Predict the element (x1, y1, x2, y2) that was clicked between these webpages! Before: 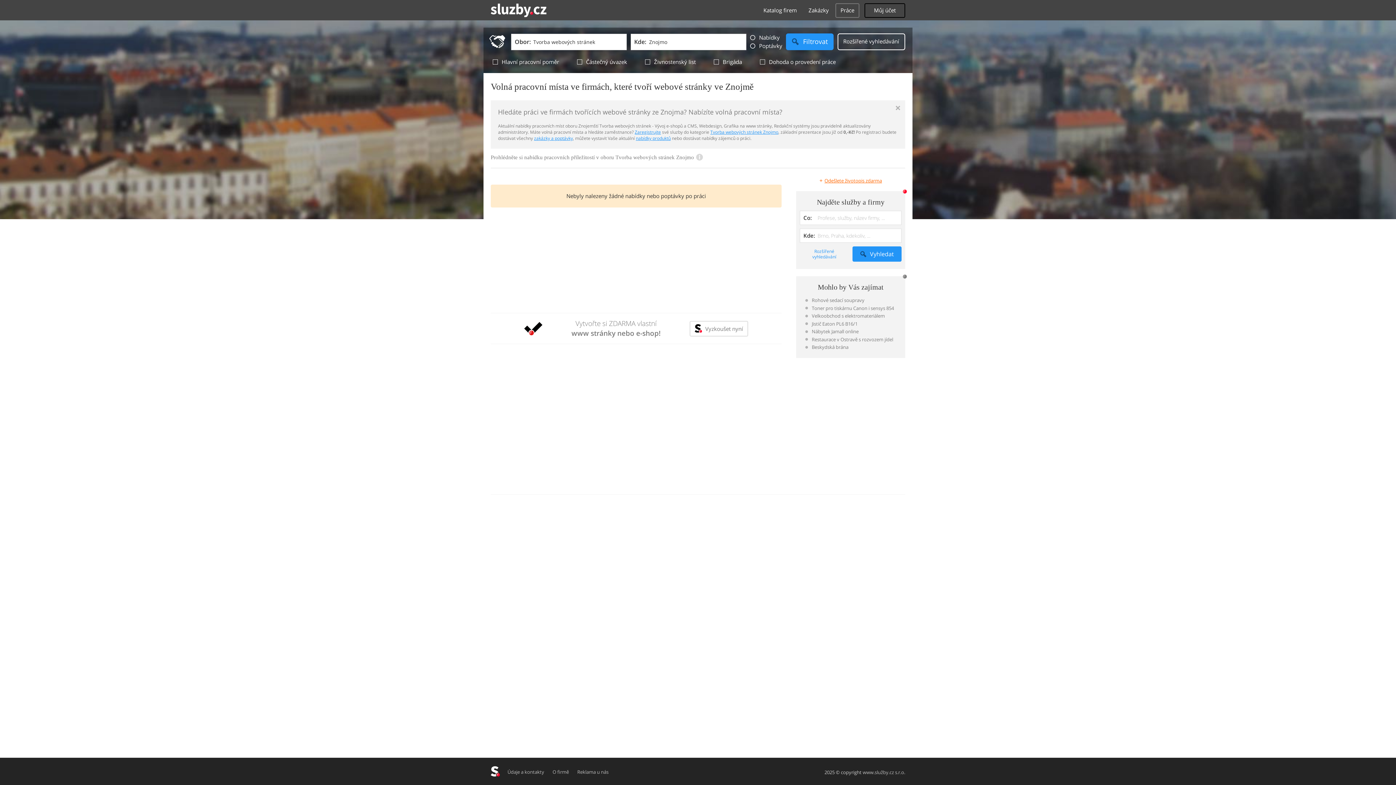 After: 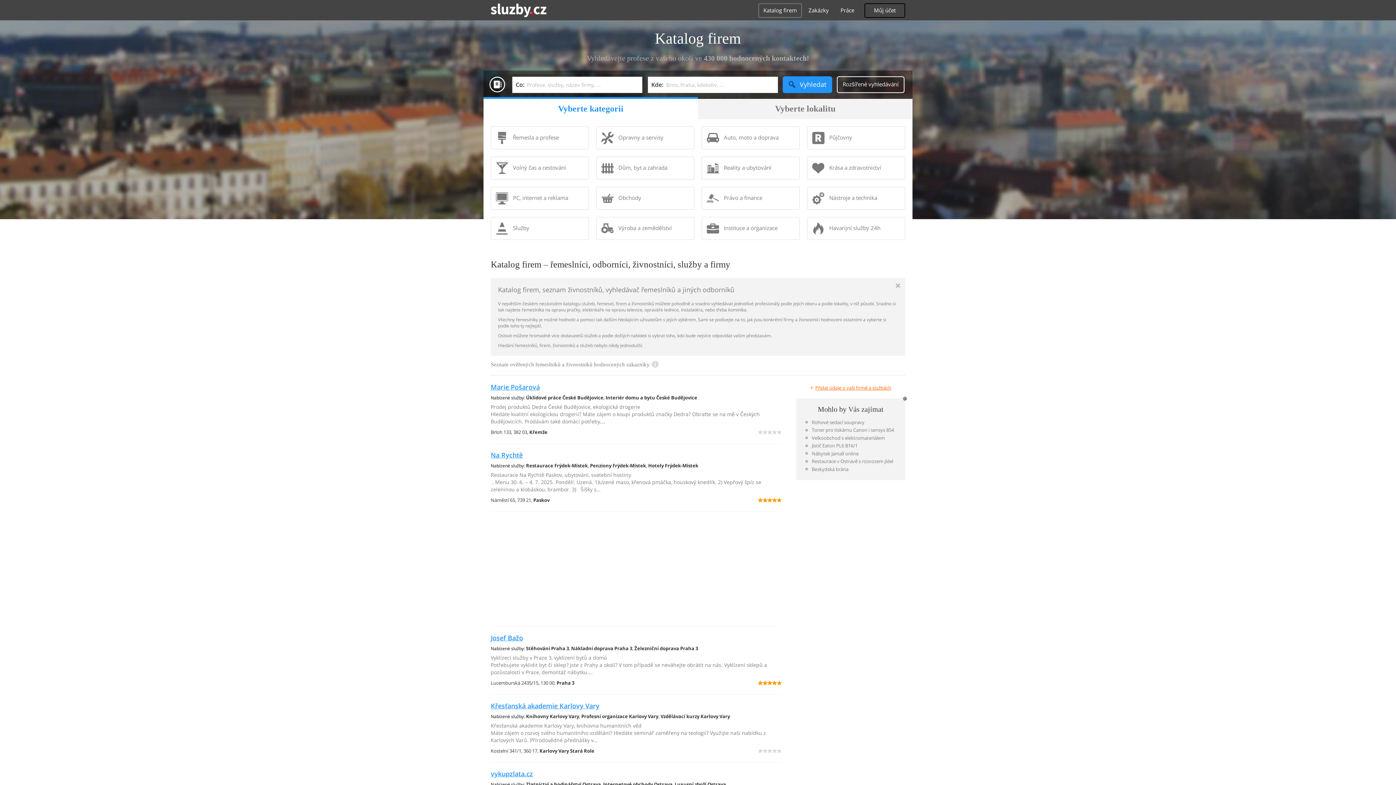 Action: bbox: (852, 246, 901, 261) label: Vyhledat